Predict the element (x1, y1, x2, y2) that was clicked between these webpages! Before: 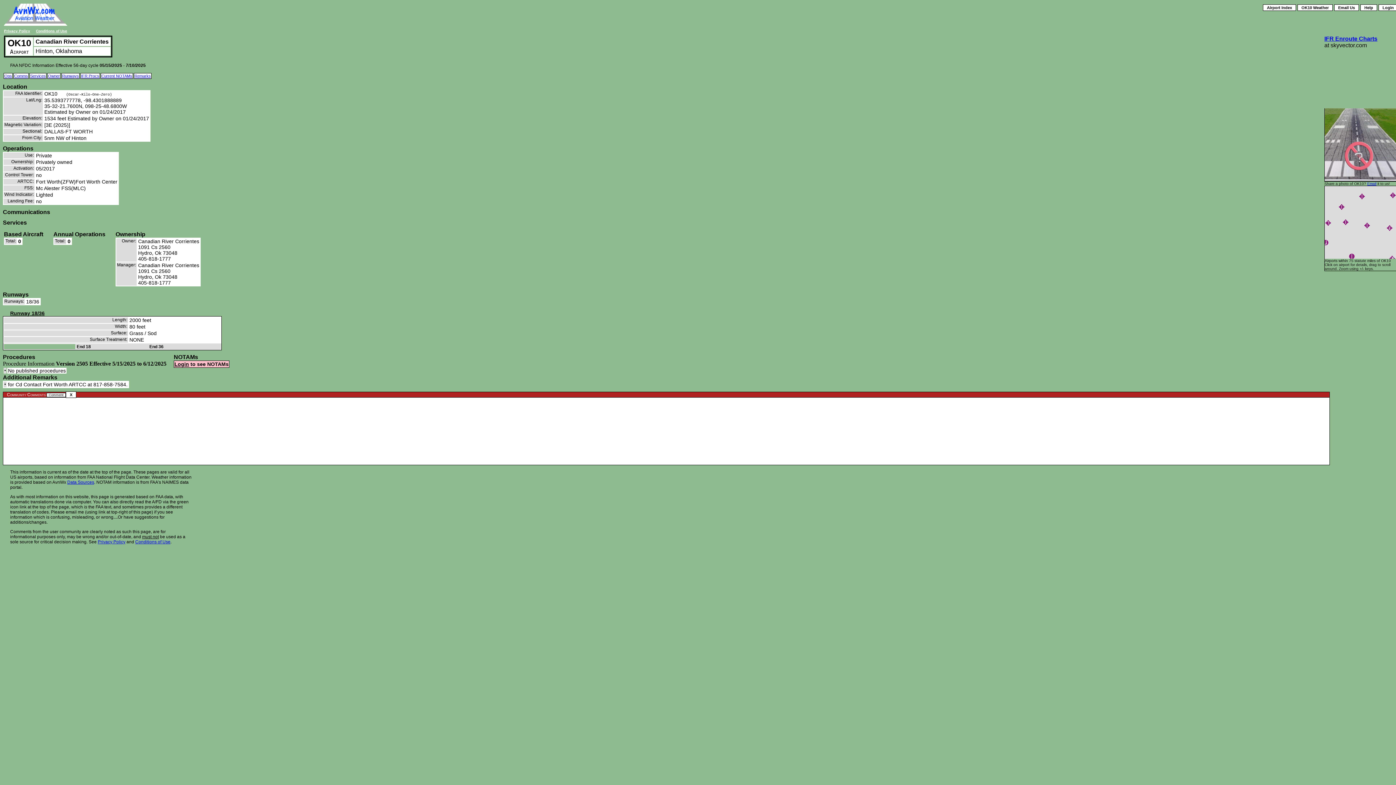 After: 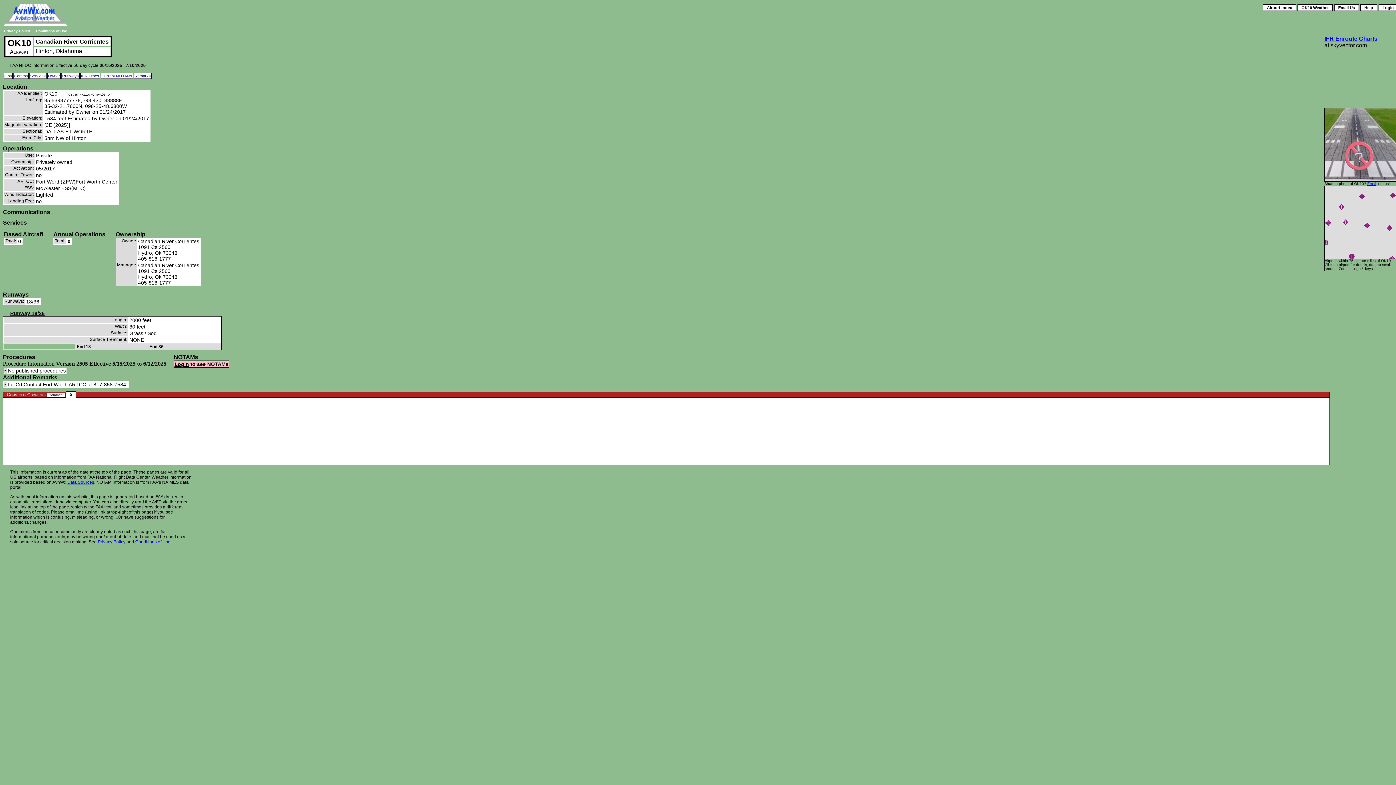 Action: bbox: (2, 291, 28, 297) label: Runways